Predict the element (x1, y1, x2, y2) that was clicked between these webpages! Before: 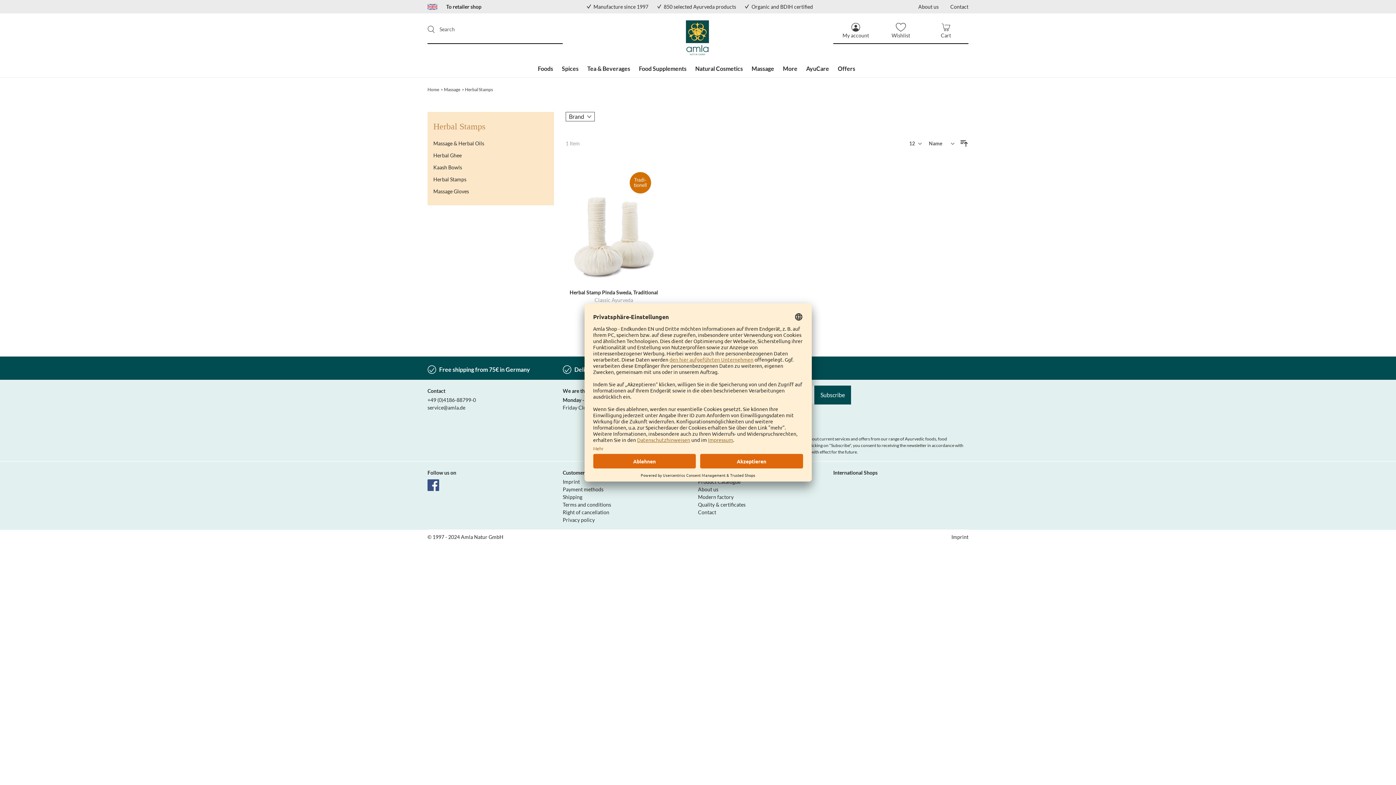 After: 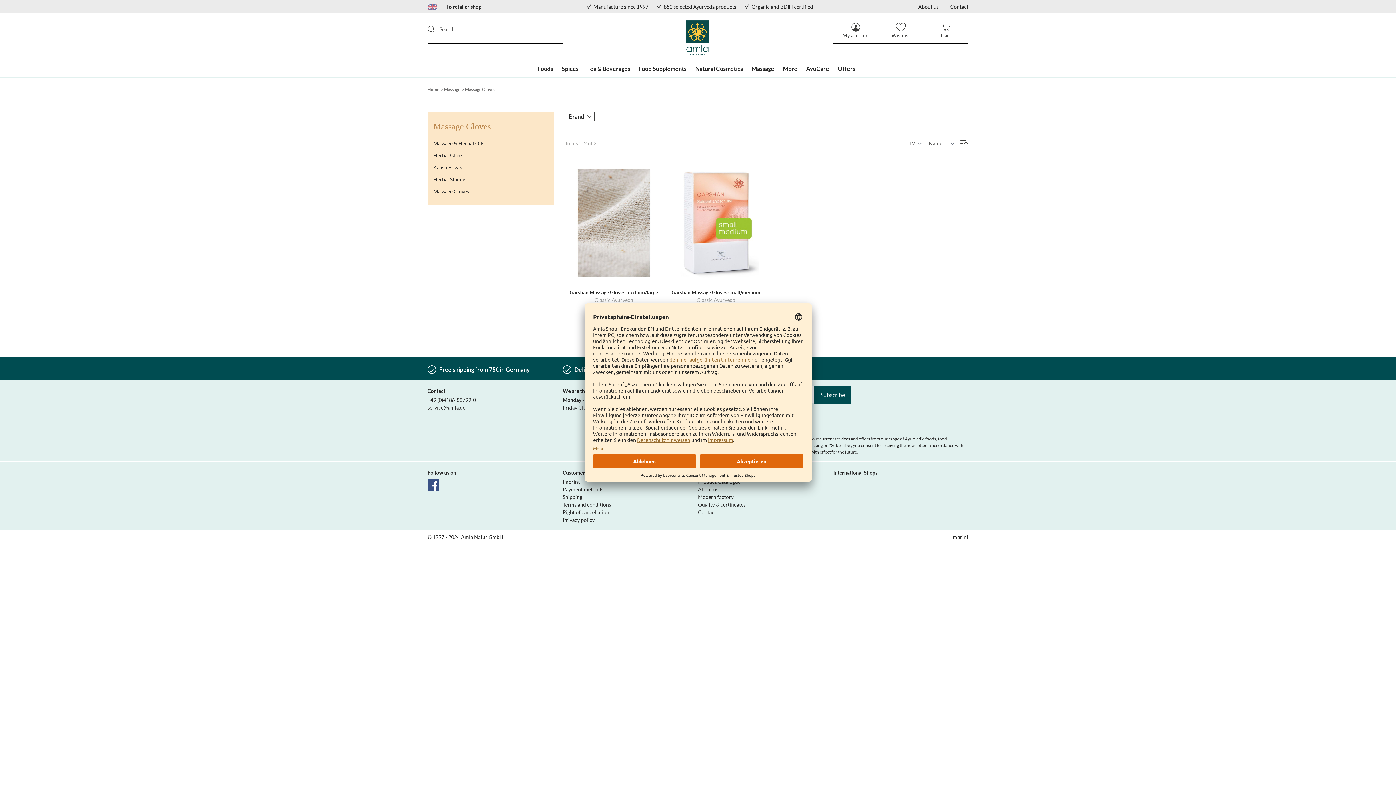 Action: bbox: (427, 185, 474, 197) label: Massage Gloves